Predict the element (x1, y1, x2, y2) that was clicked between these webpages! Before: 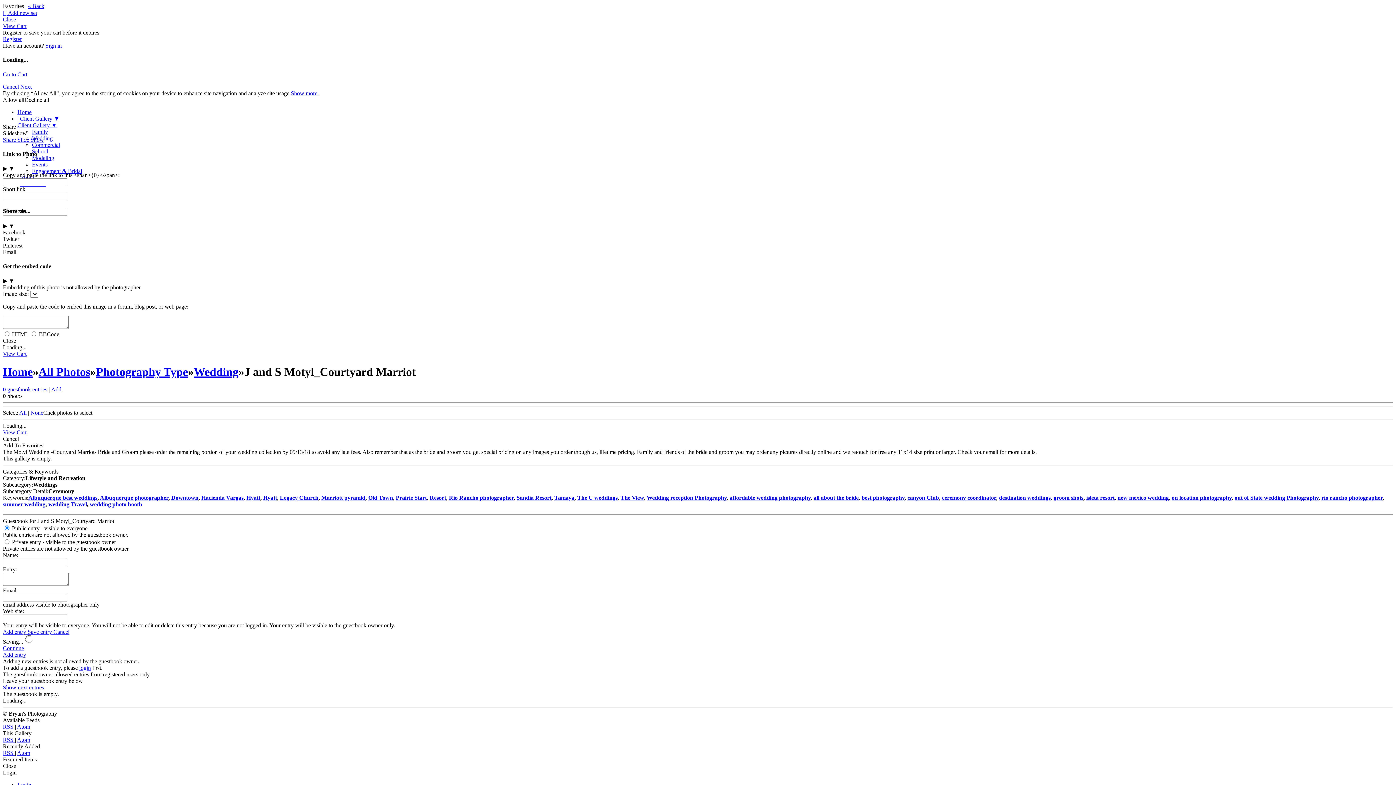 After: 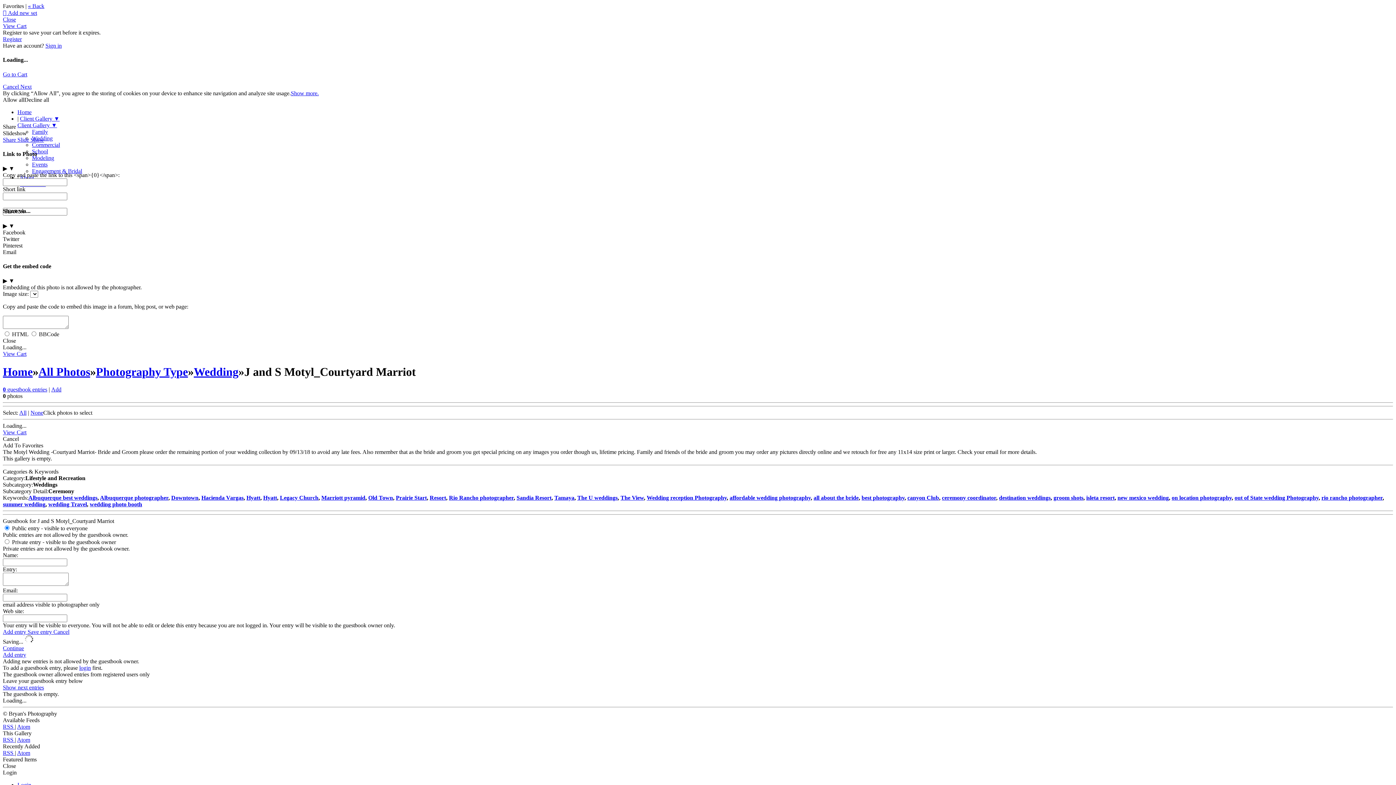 Action: label: Cancel bbox: (53, 629, 69, 635)